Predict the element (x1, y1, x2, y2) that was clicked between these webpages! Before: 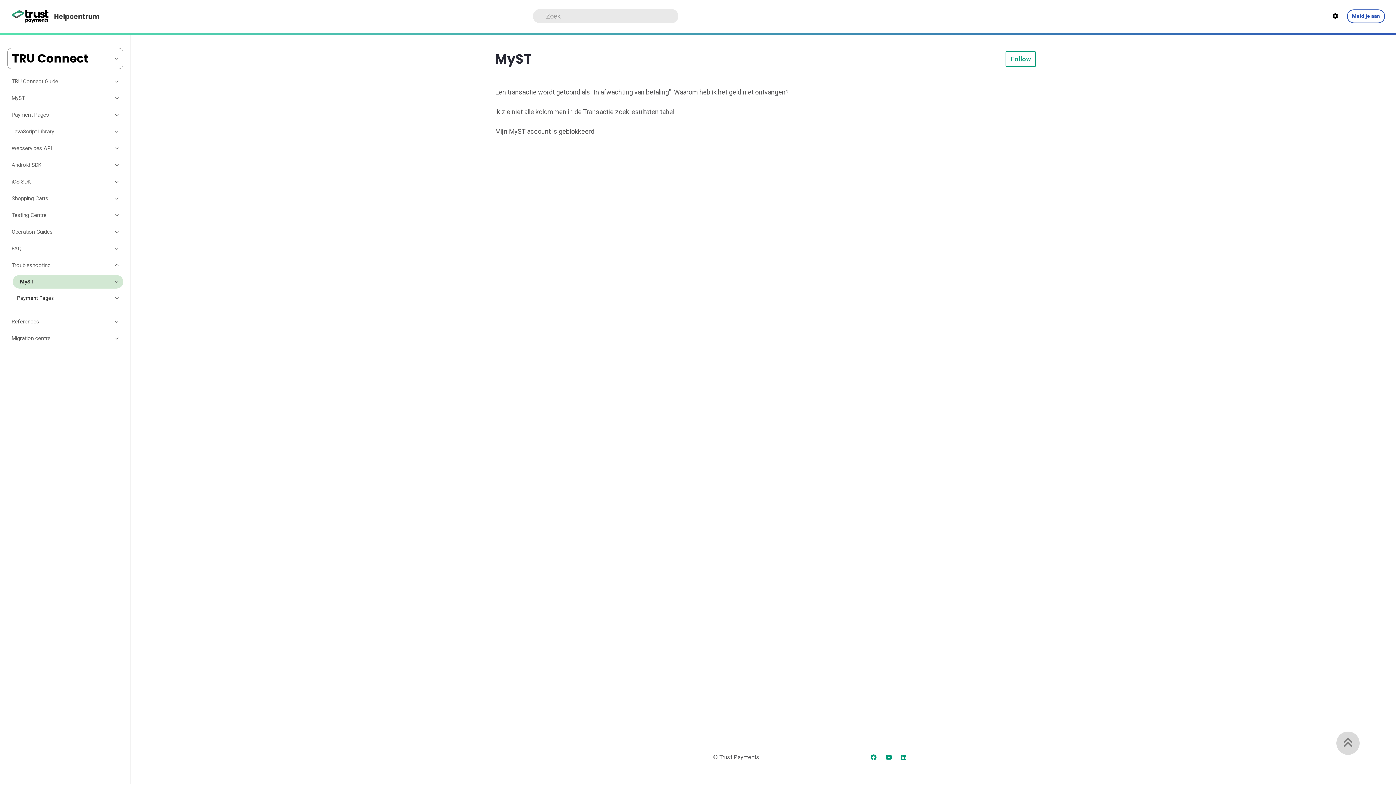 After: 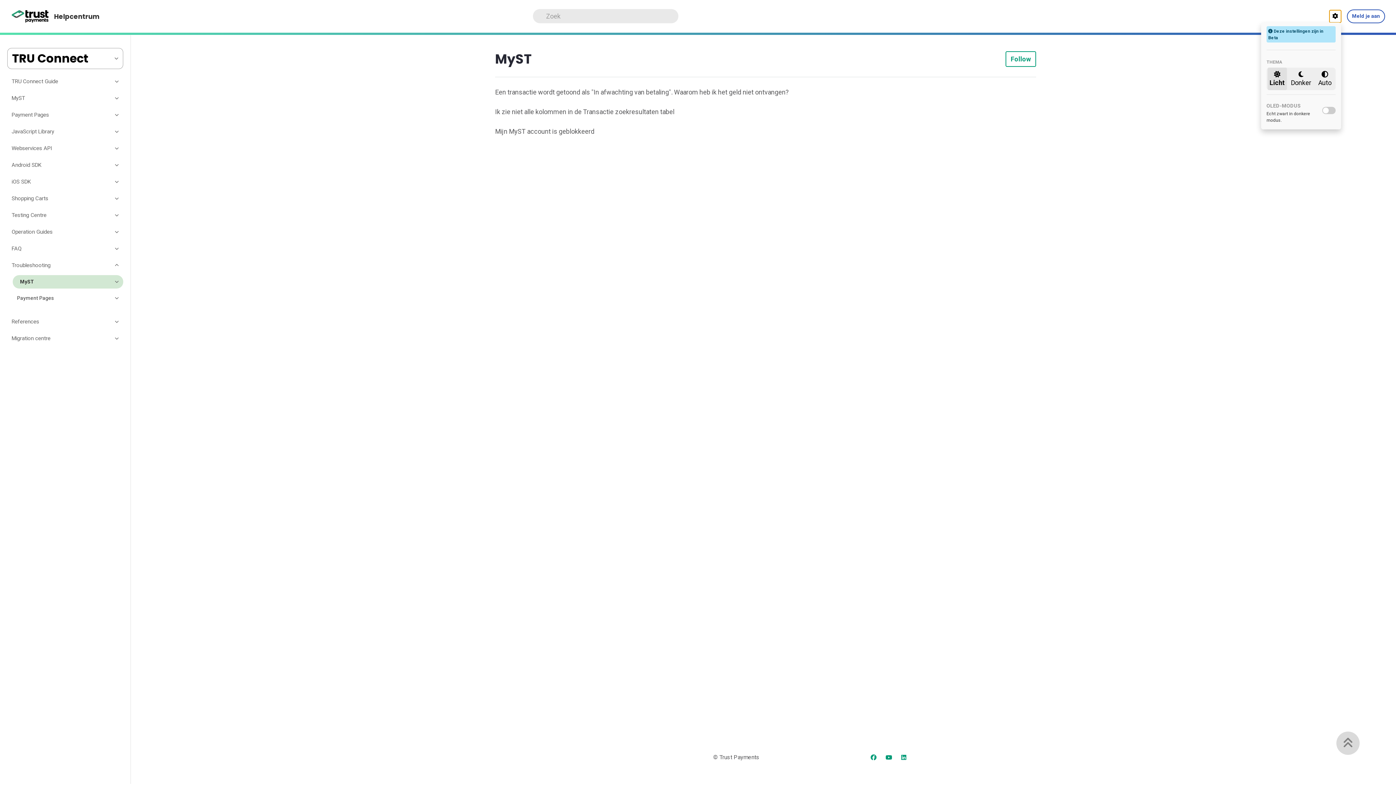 Action: bbox: (1329, 10, 1341, 22) label: Theme settings